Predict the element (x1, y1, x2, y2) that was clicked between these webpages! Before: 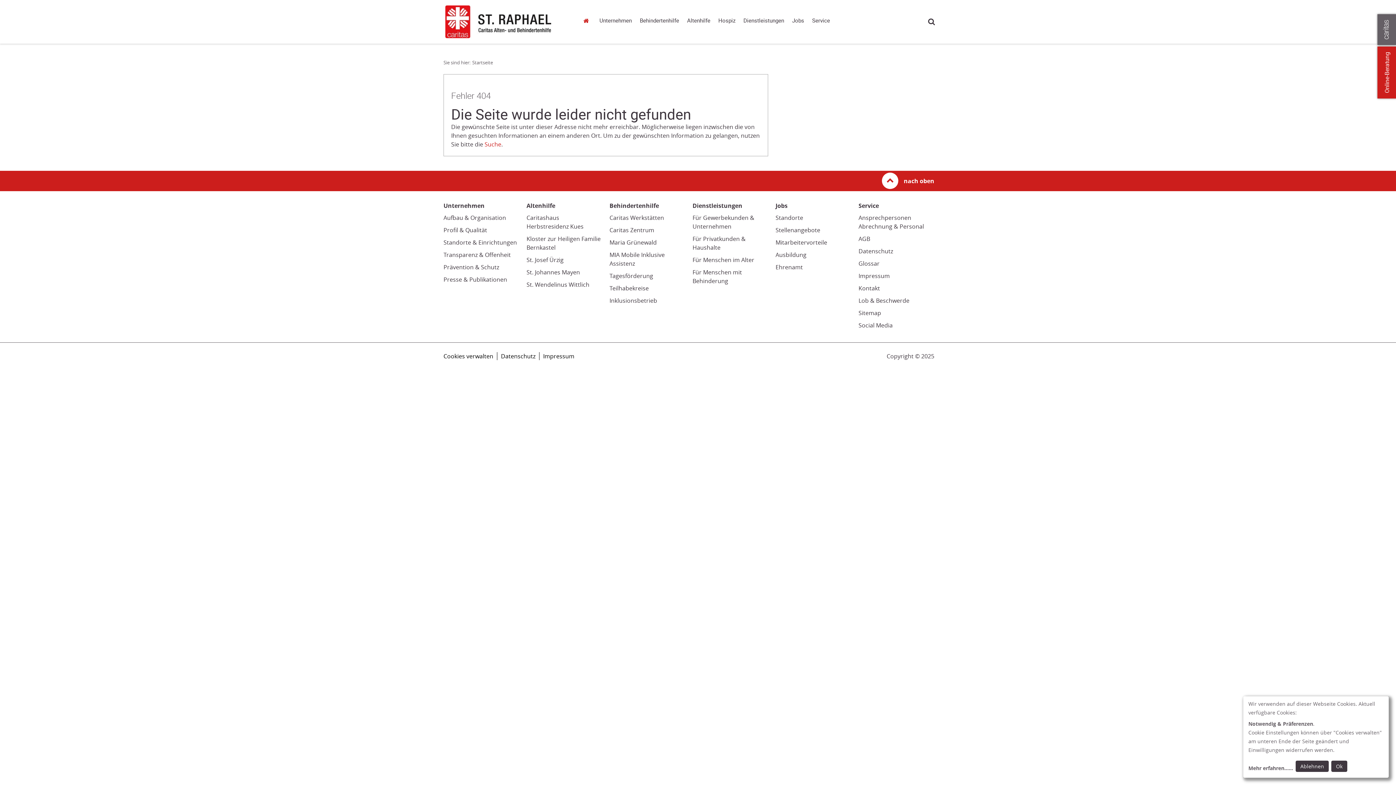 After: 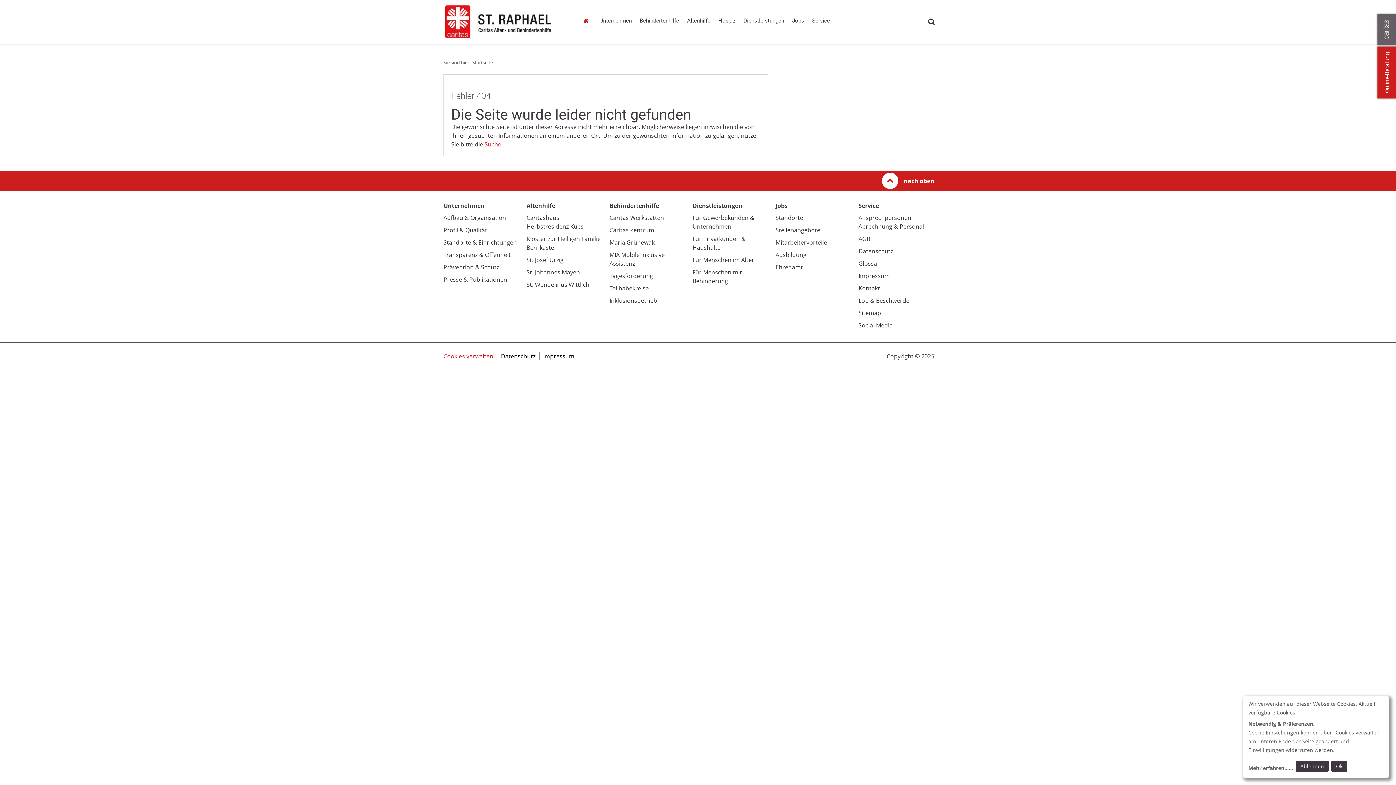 Action: bbox: (443, 352, 493, 360) label: Cookies verwalten